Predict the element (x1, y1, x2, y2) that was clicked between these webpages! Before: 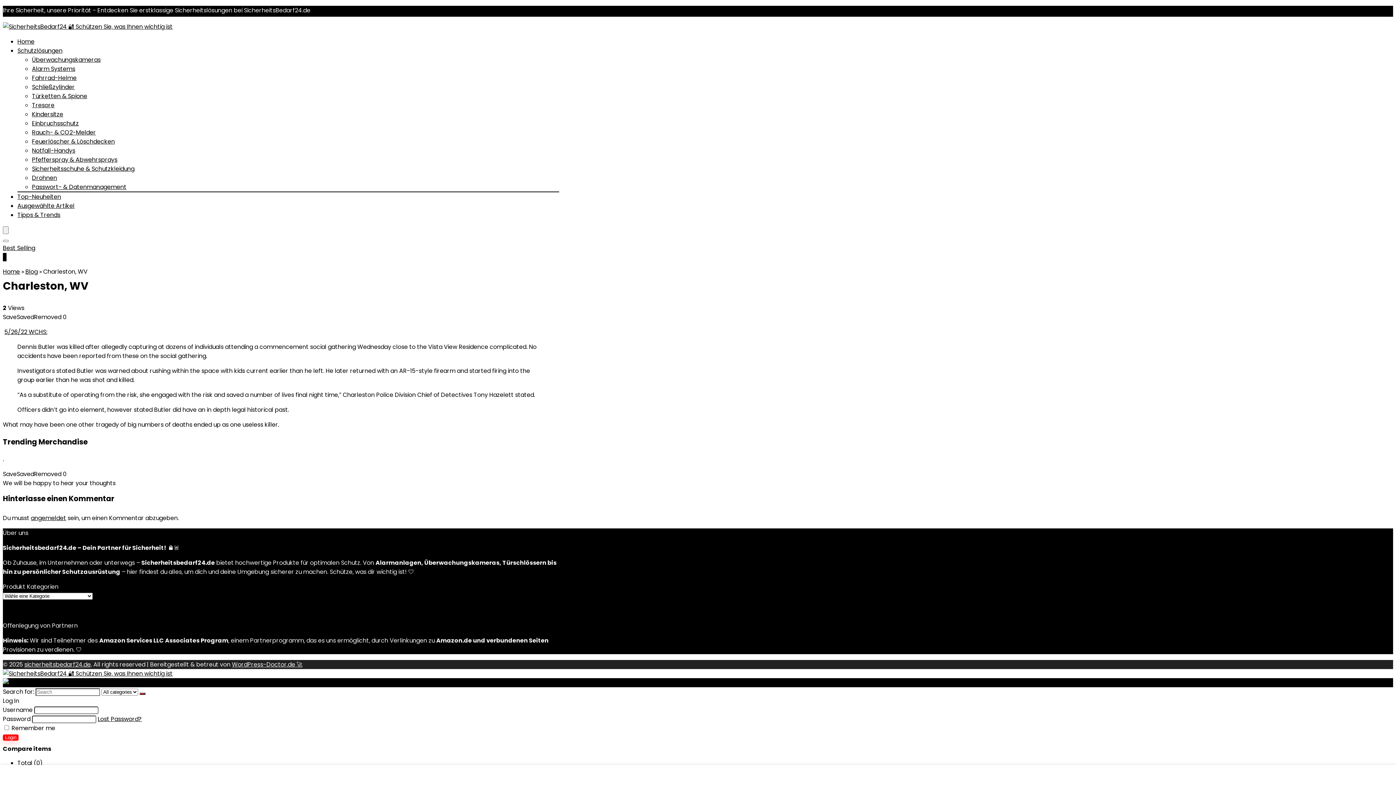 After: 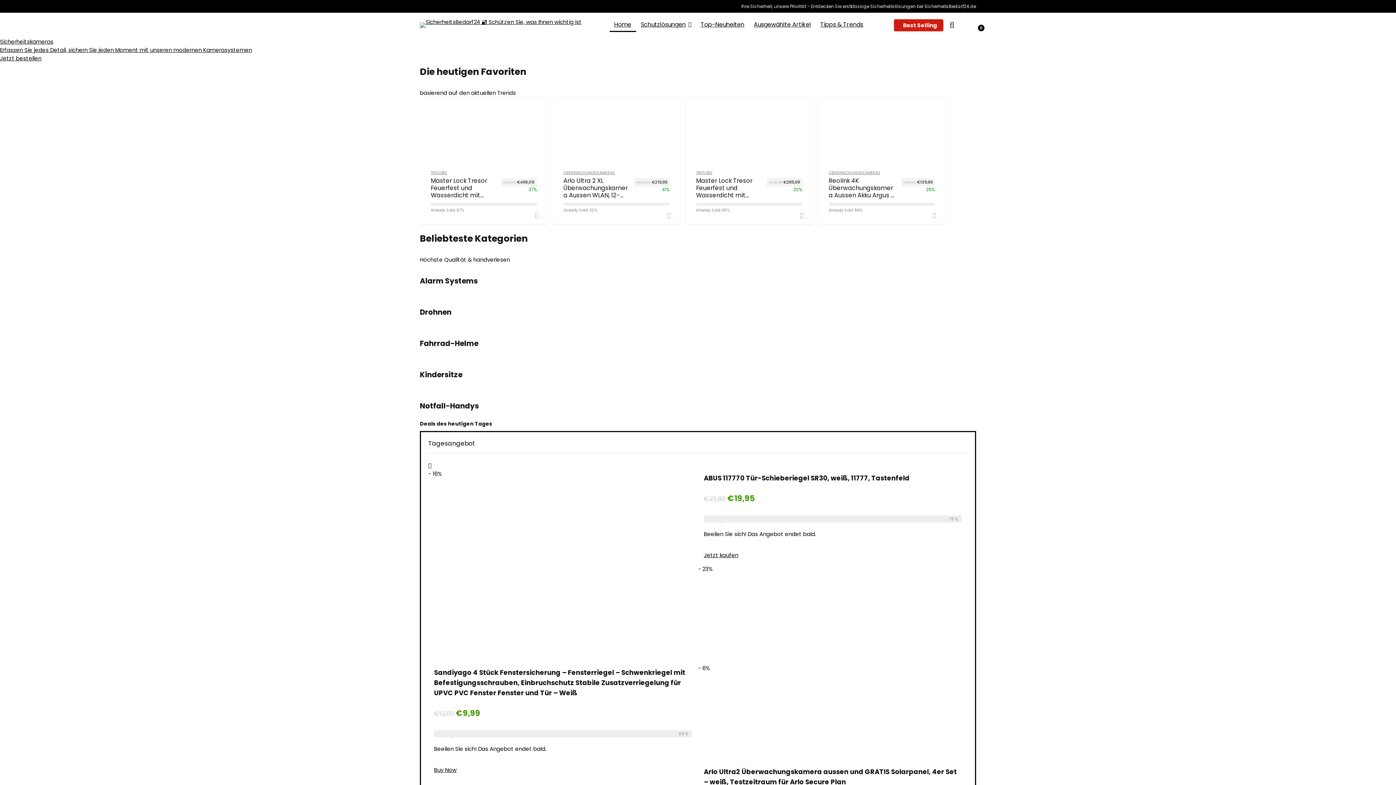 Action: label: Home bbox: (2, 267, 20, 276)